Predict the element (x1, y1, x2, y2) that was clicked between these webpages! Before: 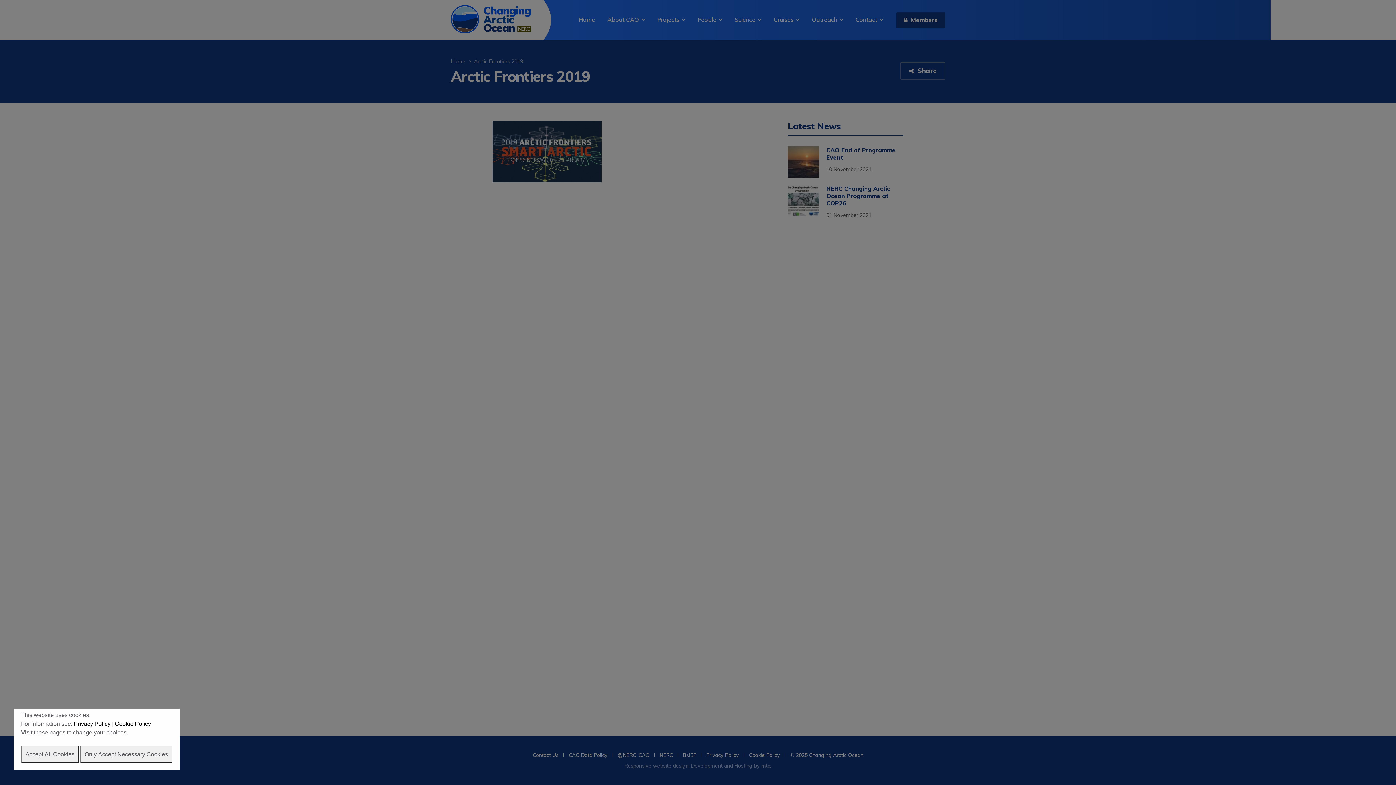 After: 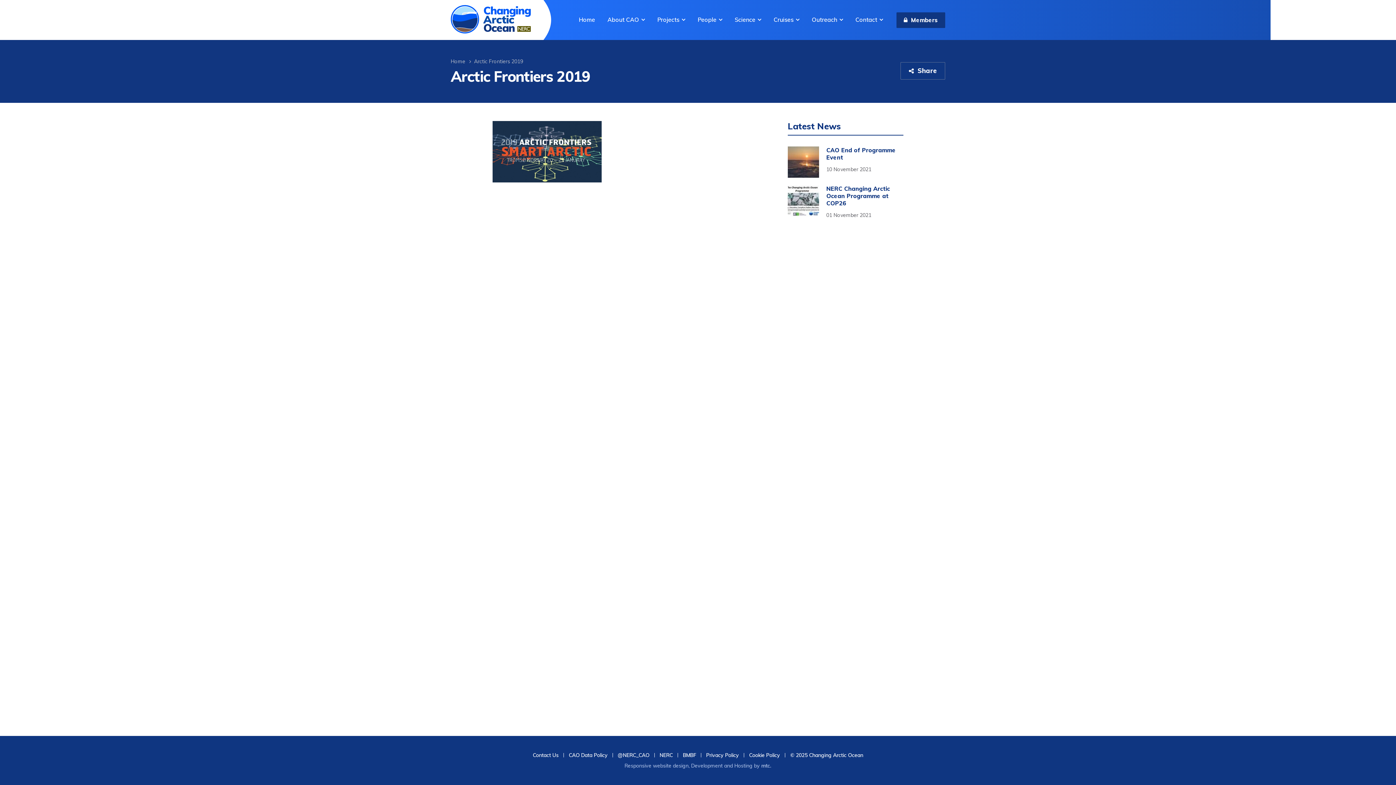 Action: label: Only Accept Necessary Cookies bbox: (80, 746, 172, 763)